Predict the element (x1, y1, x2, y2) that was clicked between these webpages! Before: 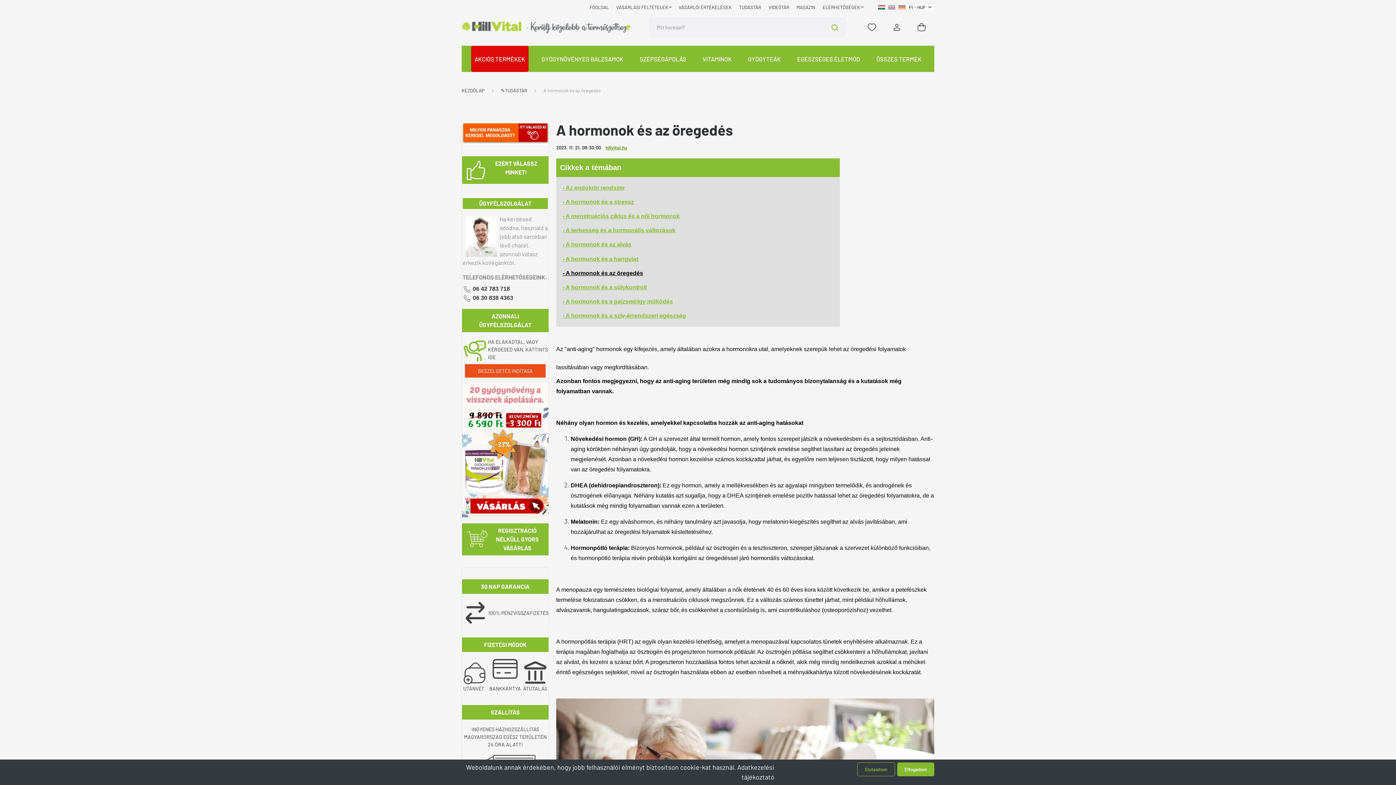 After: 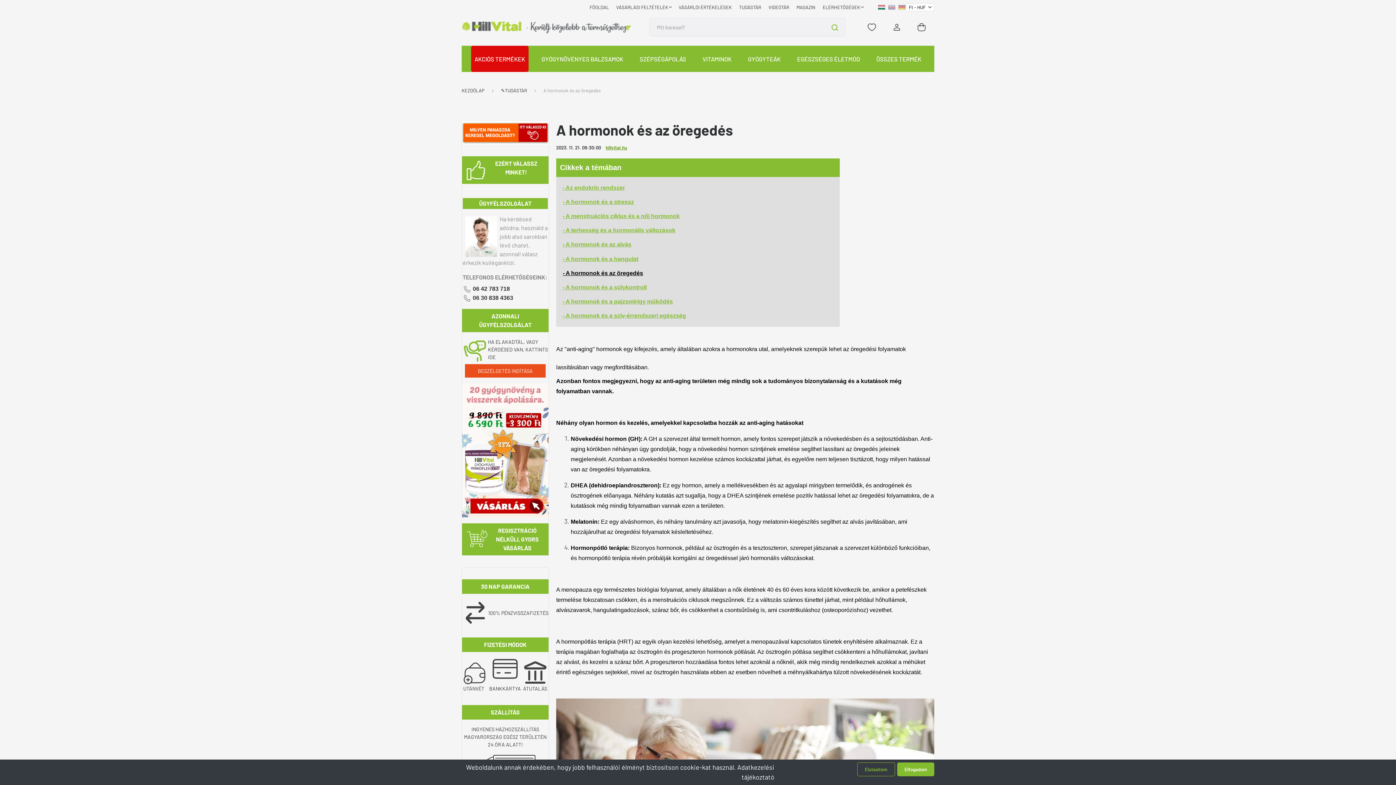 Action: bbox: (475, 364, 535, 377) label: BESZÉLGETÉS INDÍTÁSA